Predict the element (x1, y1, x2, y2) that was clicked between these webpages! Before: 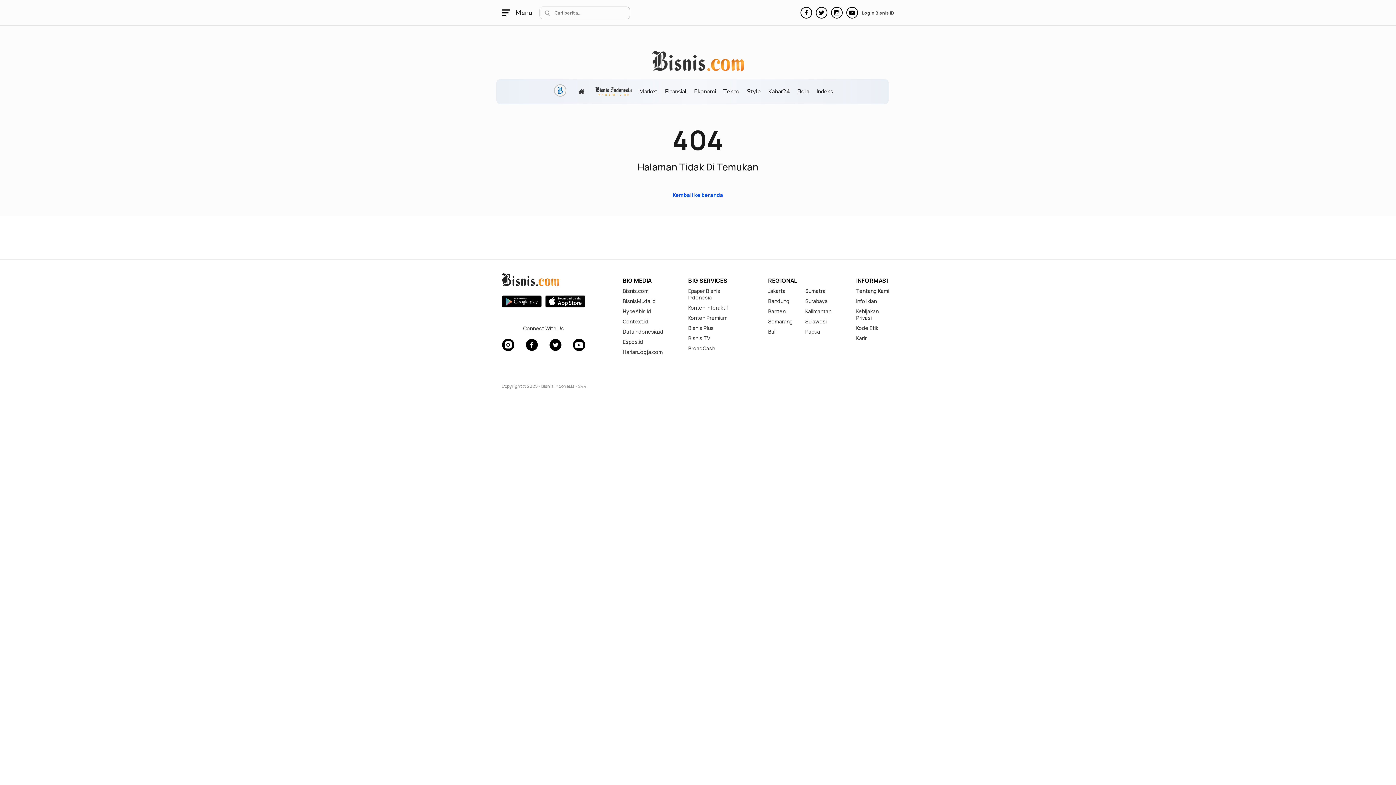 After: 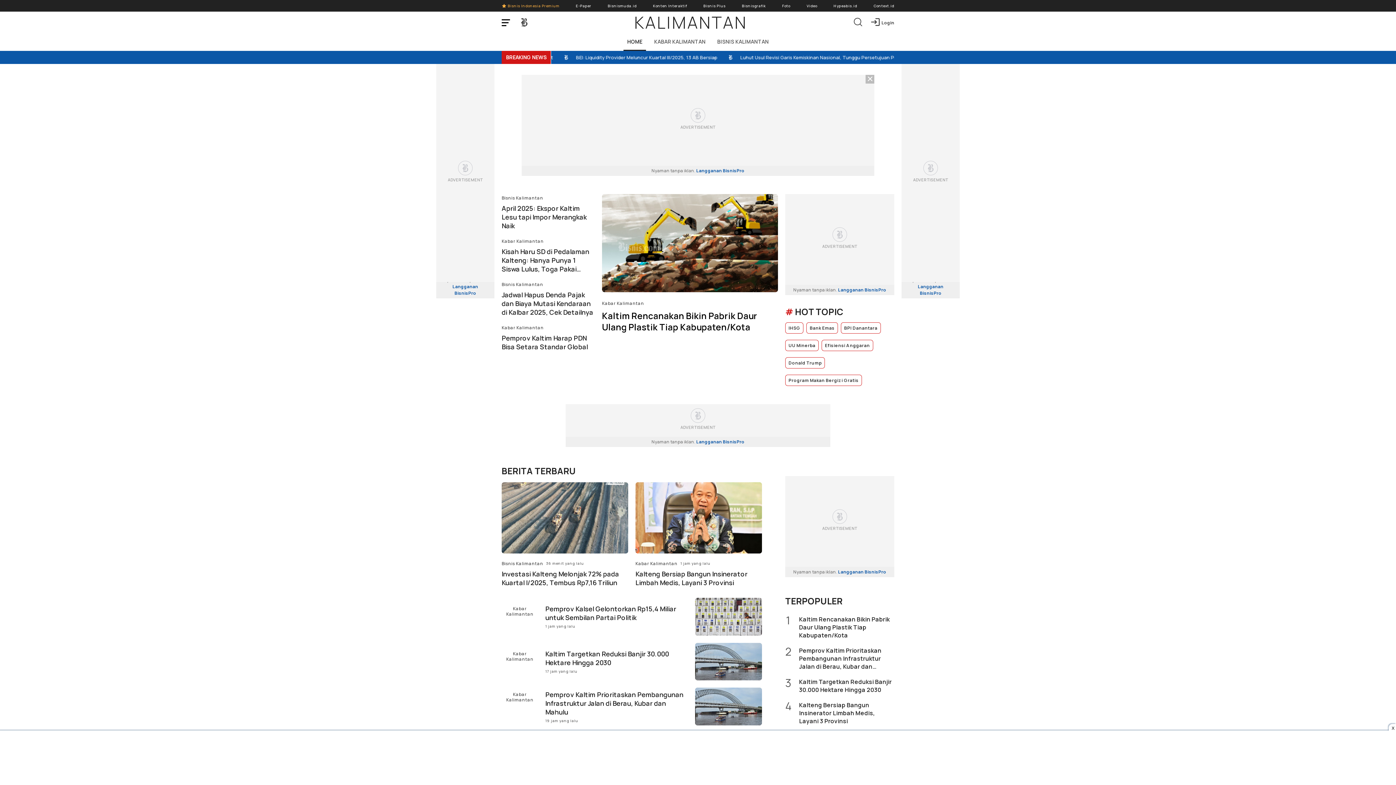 Action: label: Kalimantan bbox: (805, 308, 831, 315)